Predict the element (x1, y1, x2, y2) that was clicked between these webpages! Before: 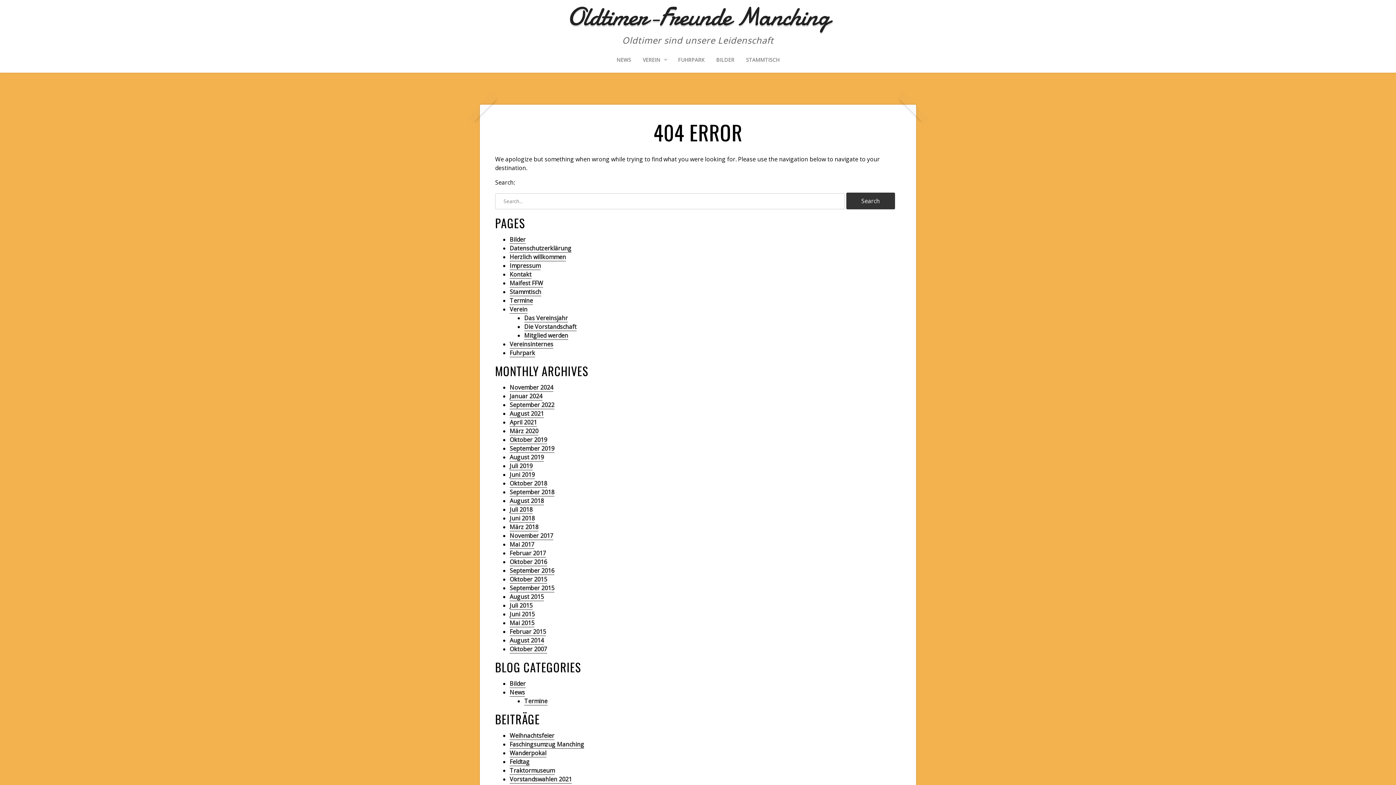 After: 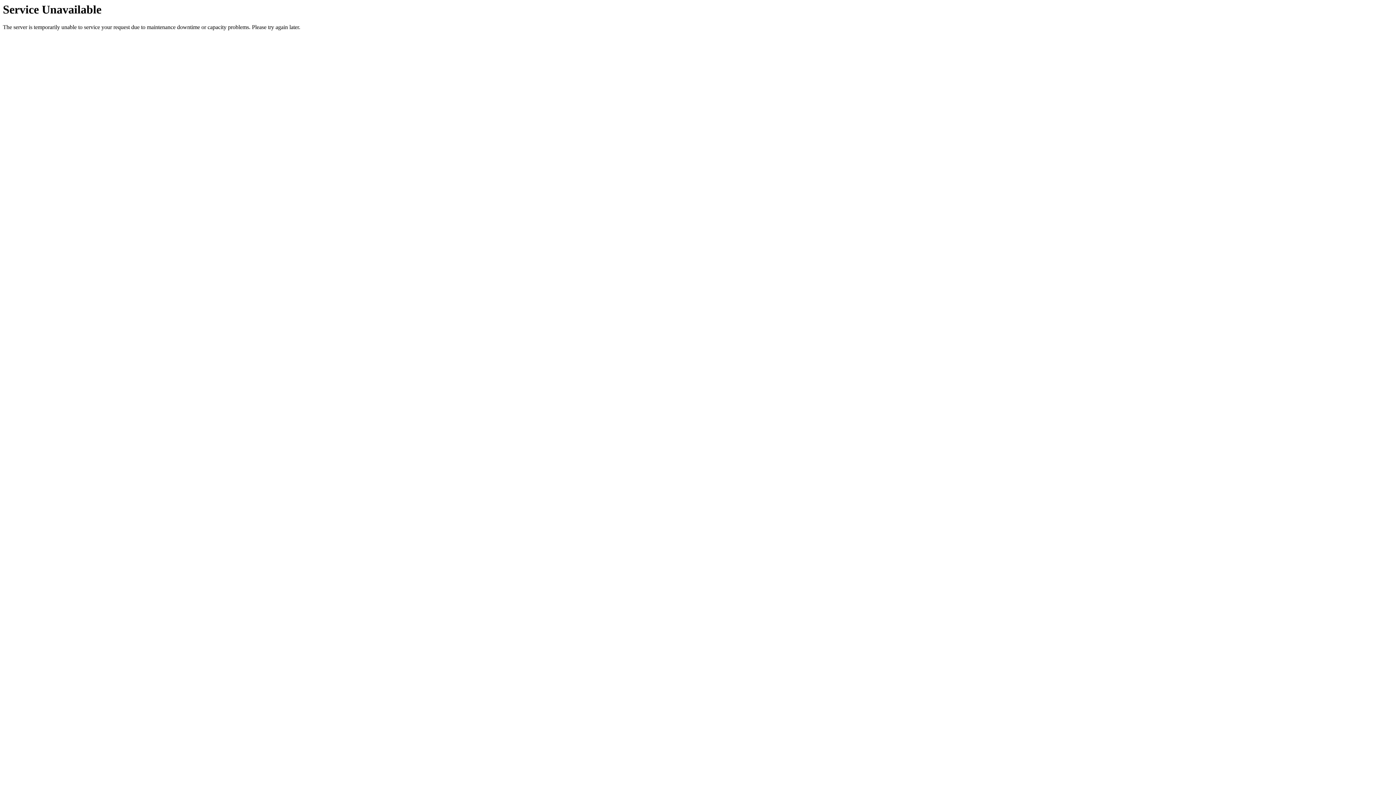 Action: bbox: (509, 558, 547, 566) label: Oktober 2016